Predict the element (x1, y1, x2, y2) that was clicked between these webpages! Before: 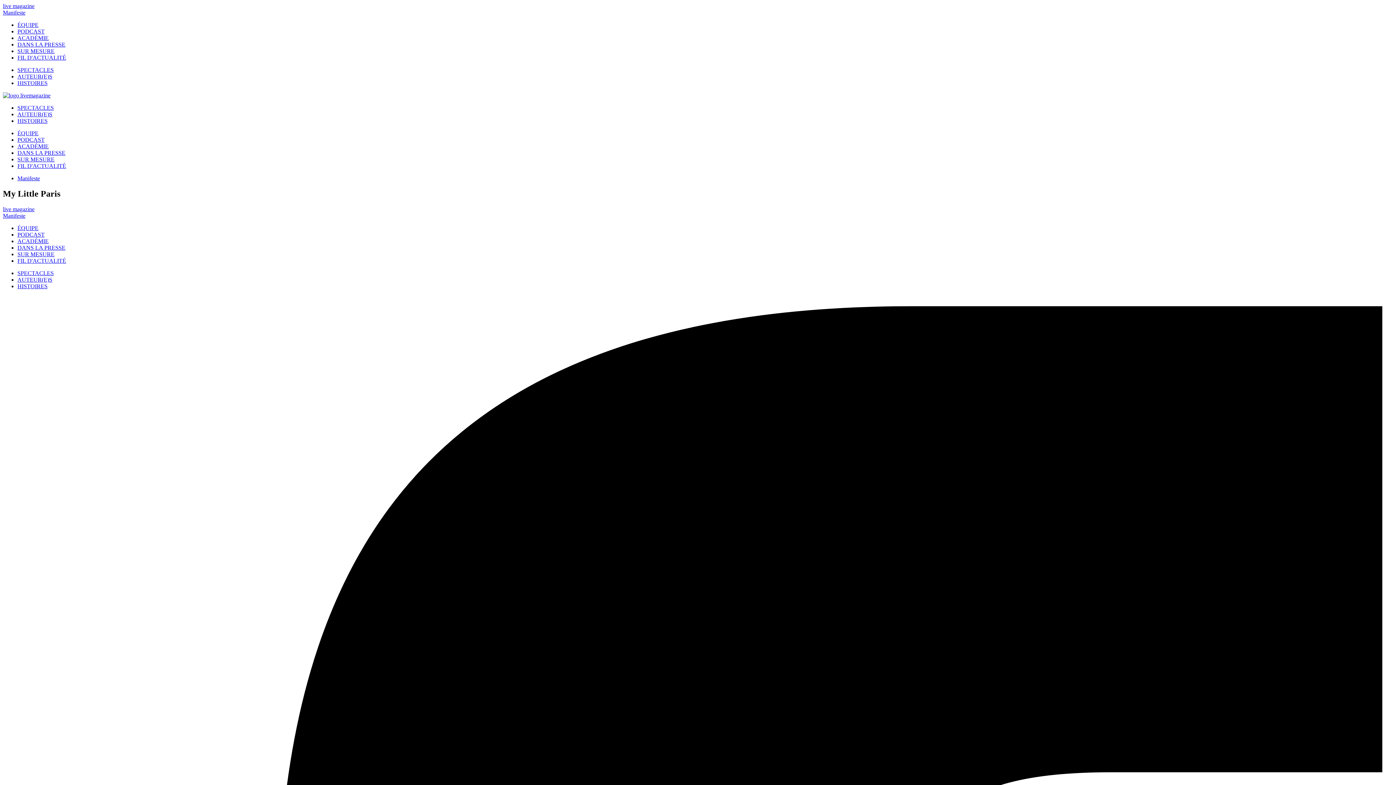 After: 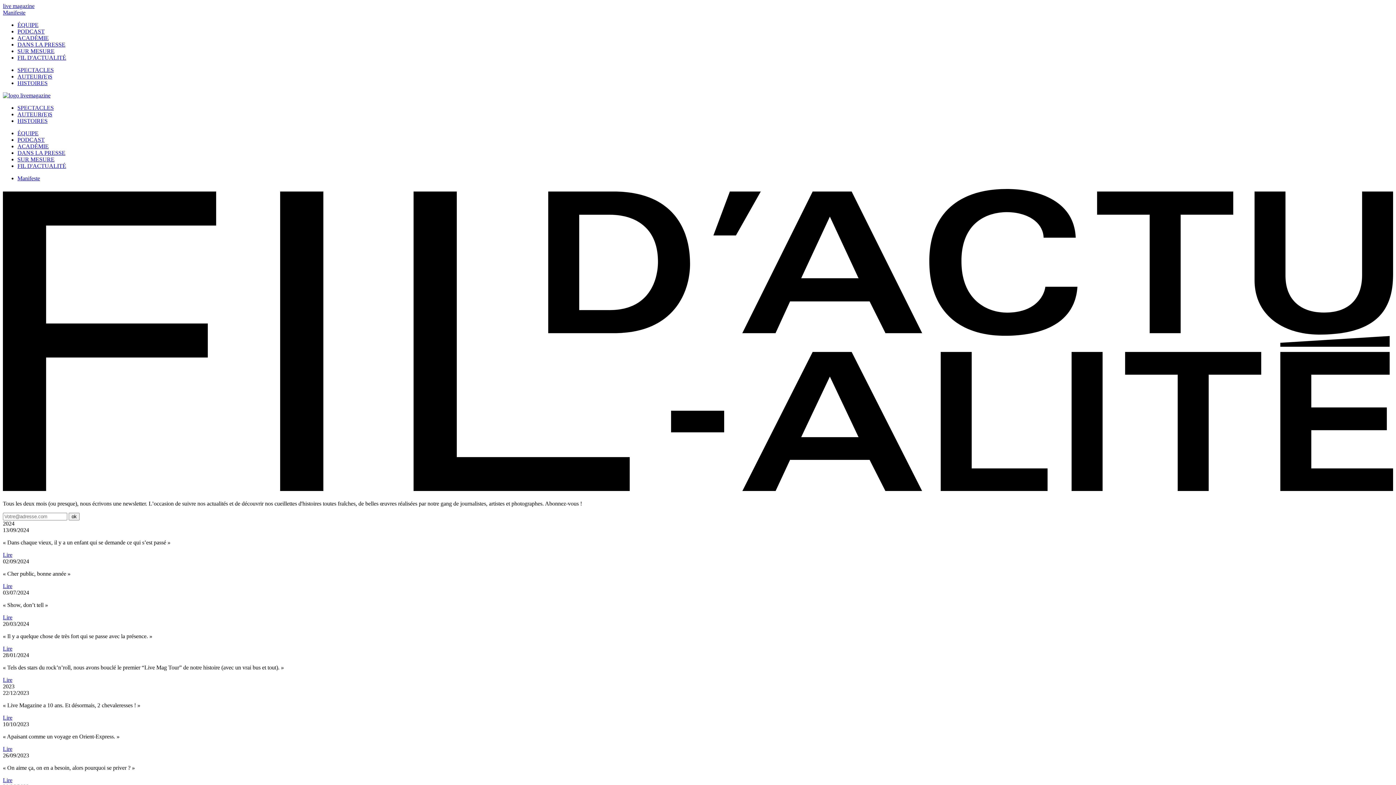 Action: bbox: (17, 257, 66, 263) label: FIL D'ACTUALITÉ